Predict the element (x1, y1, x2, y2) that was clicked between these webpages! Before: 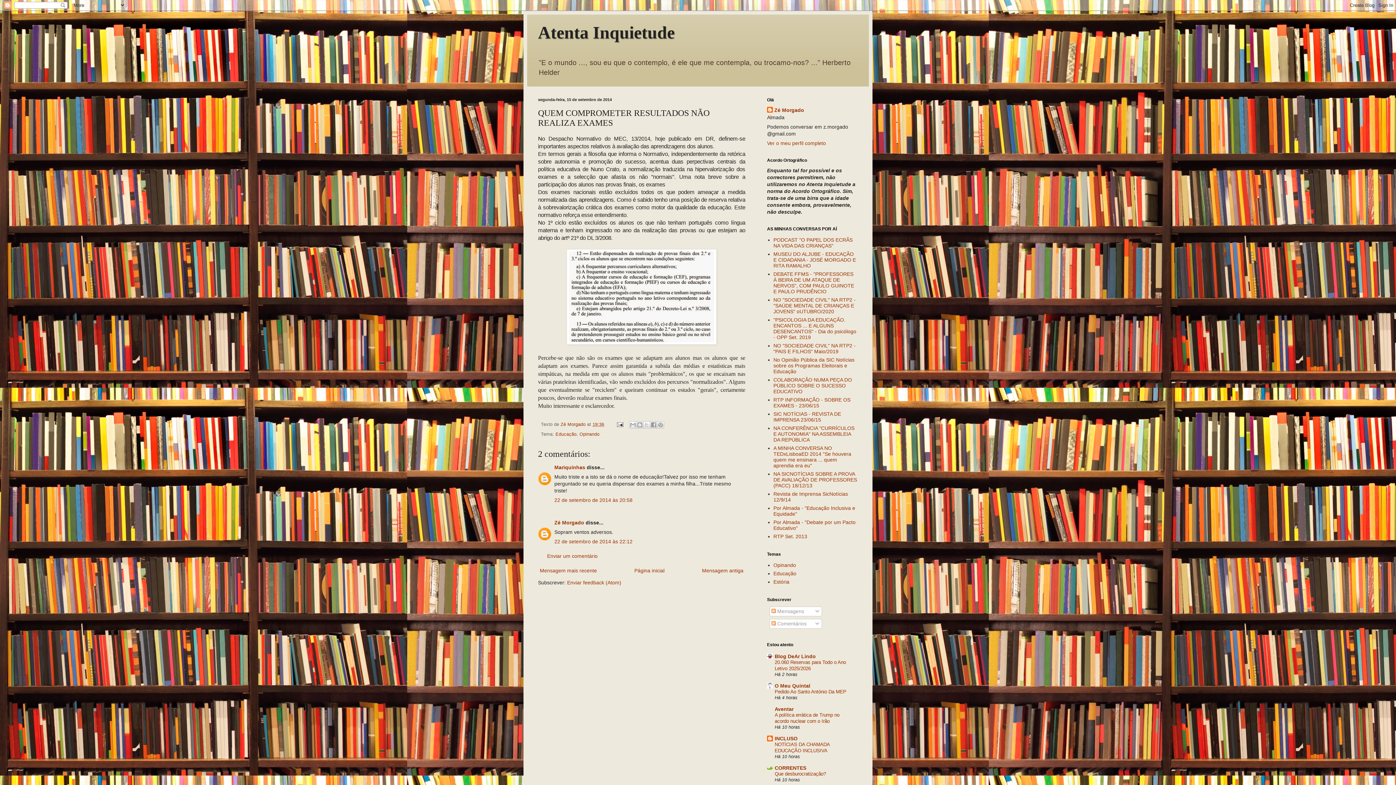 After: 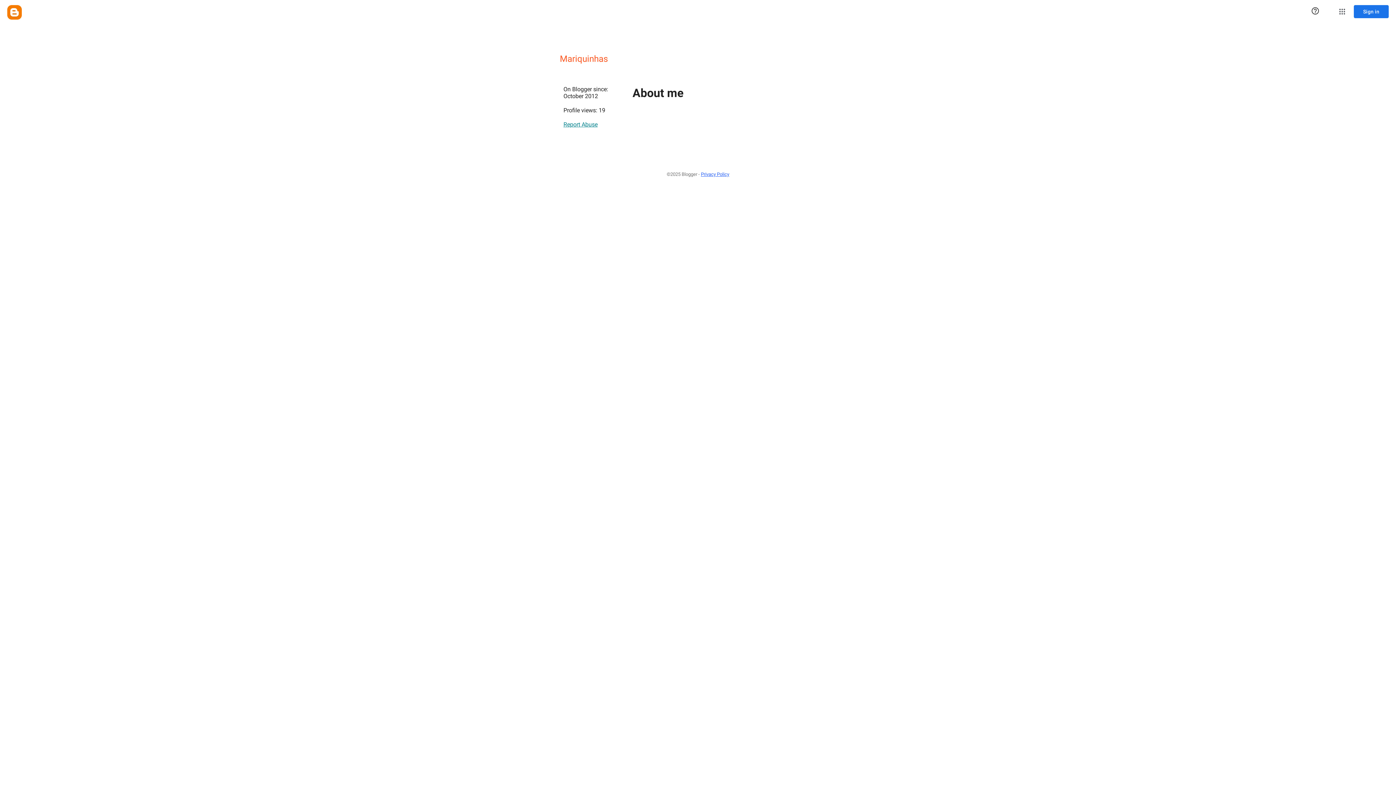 Action: bbox: (554, 464, 585, 470) label: Mariquinhas